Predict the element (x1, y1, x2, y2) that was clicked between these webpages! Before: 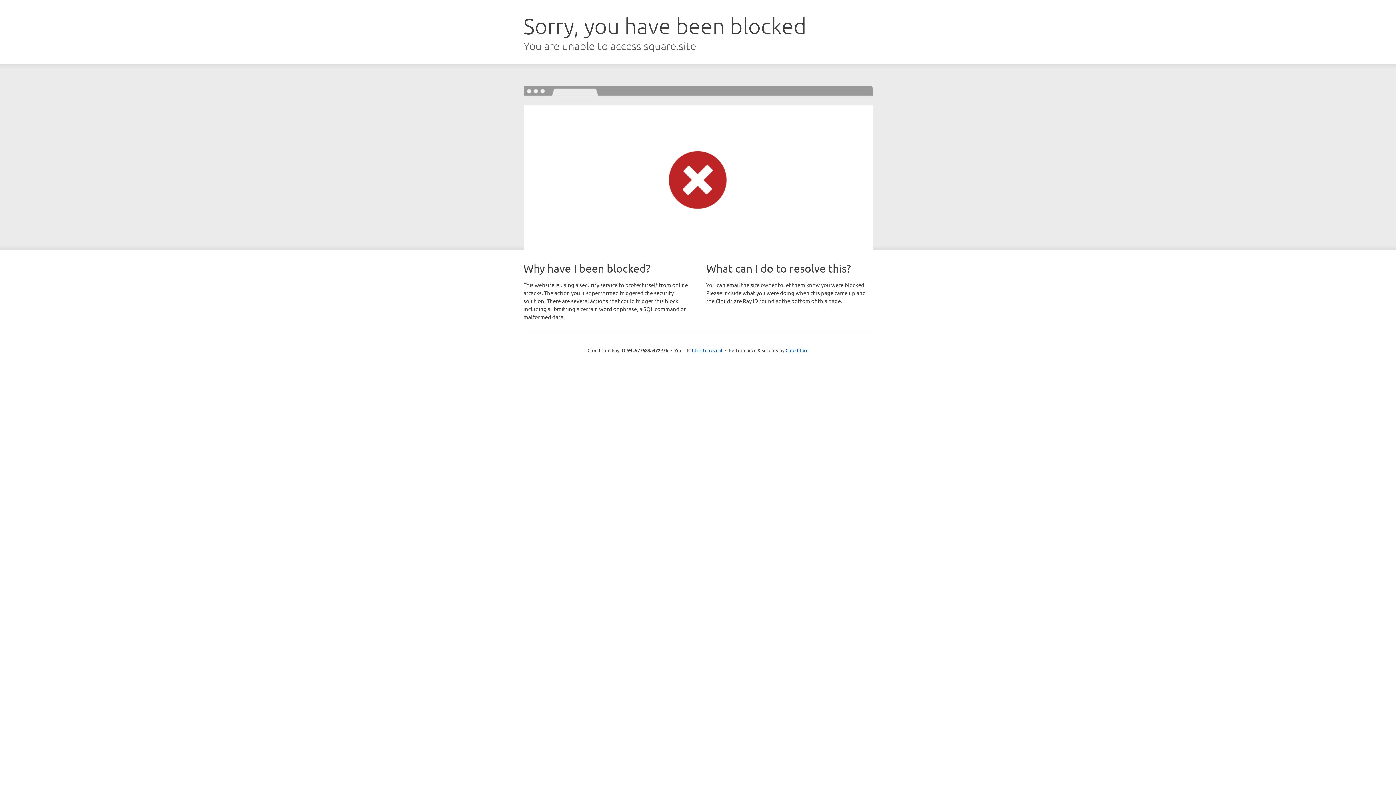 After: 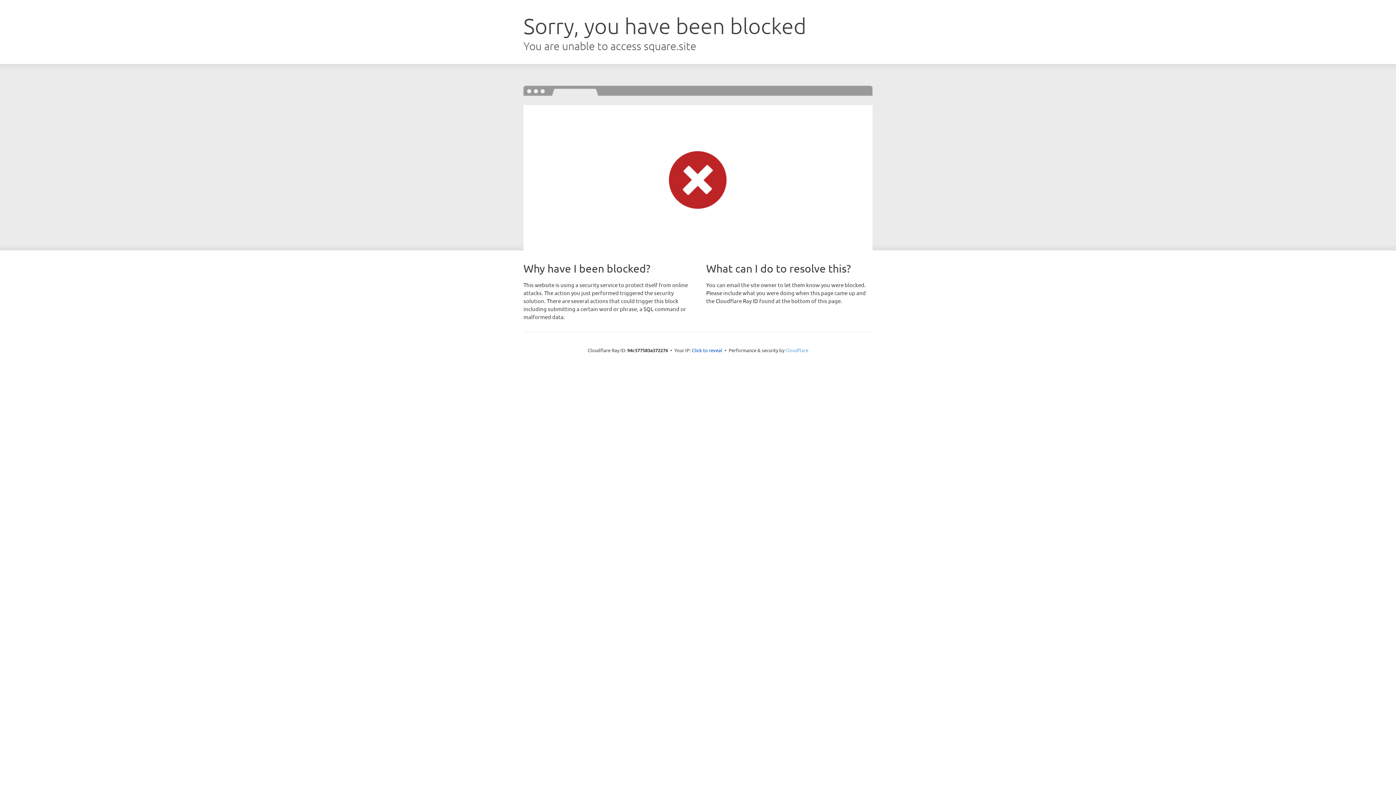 Action: label: Cloudflare bbox: (785, 347, 808, 353)